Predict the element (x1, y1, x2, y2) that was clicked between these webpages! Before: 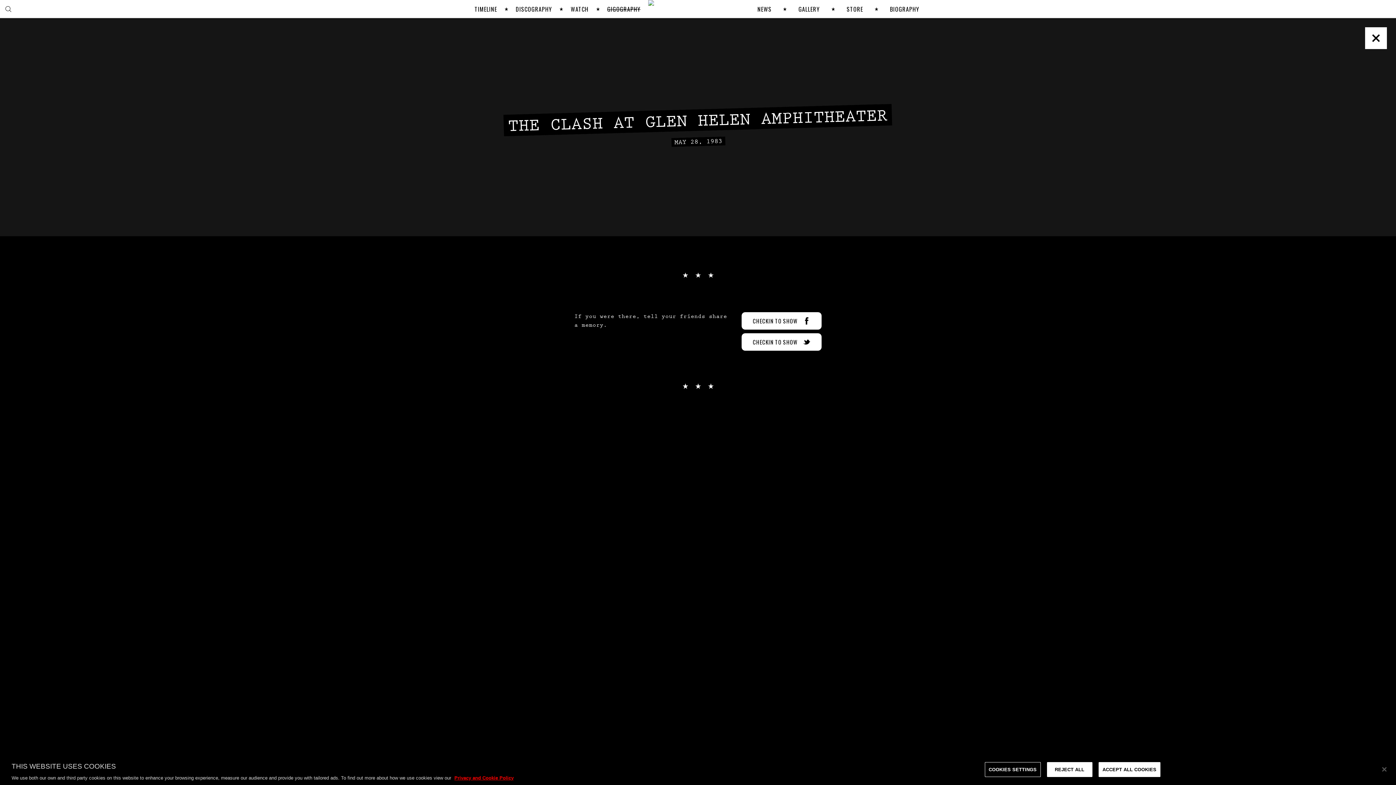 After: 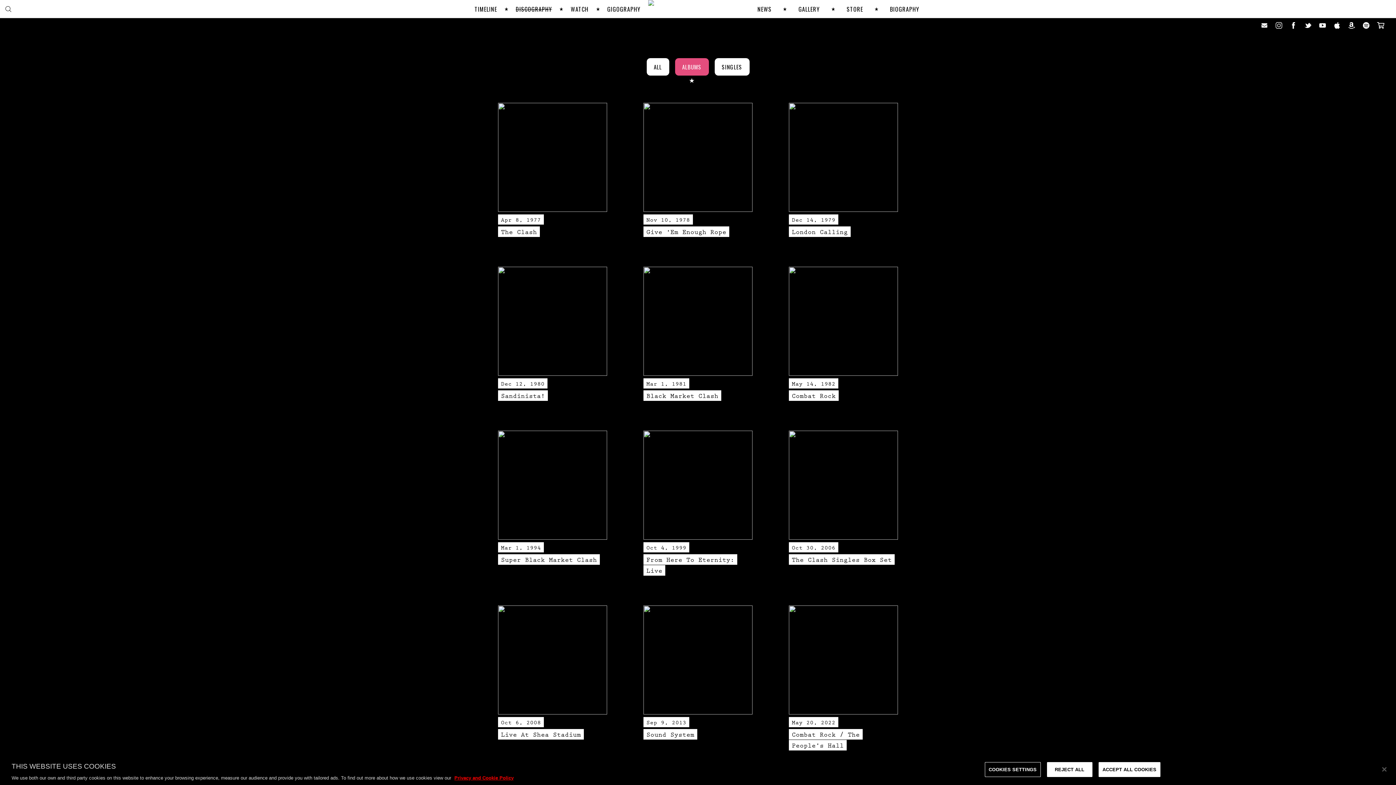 Action: bbox: (515, 0, 552, 18) label: DISCOGRAPHY